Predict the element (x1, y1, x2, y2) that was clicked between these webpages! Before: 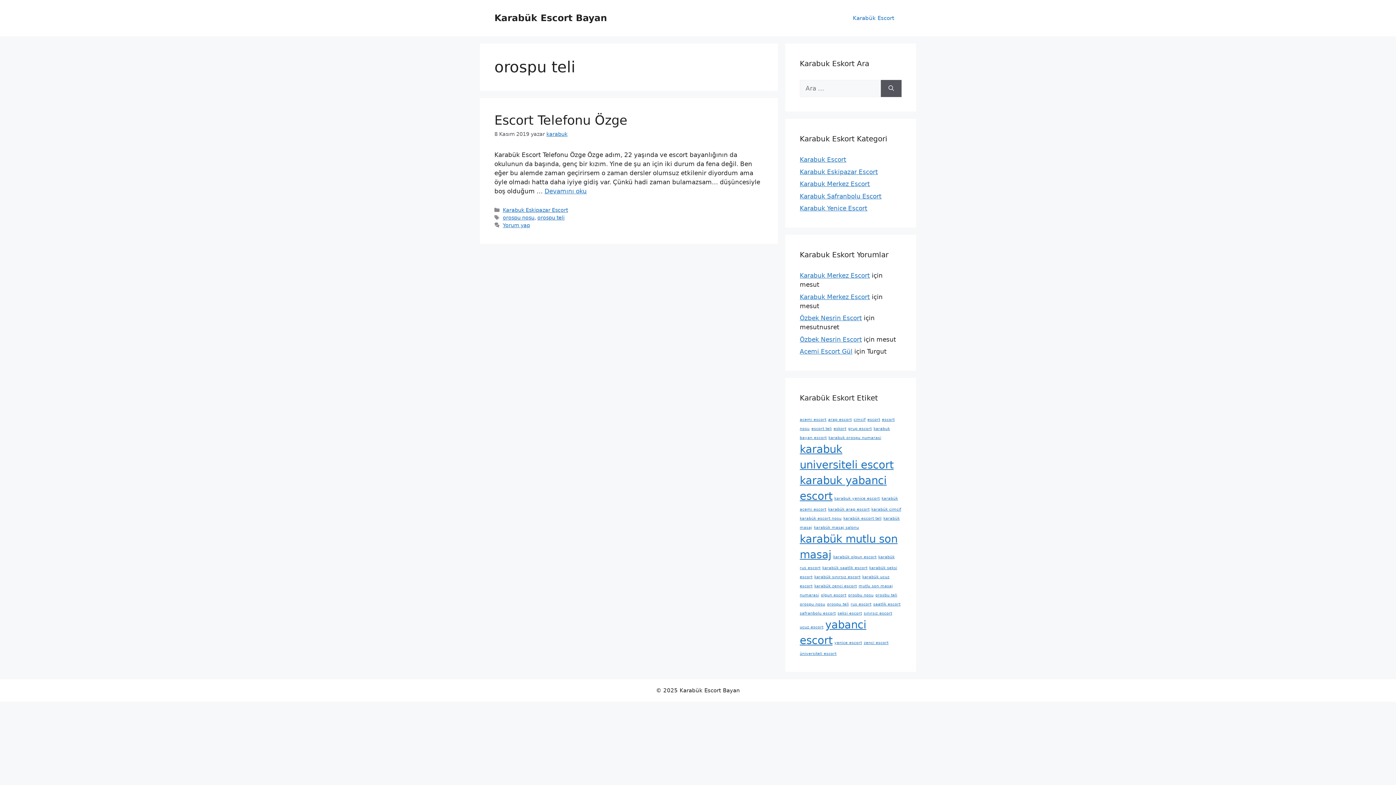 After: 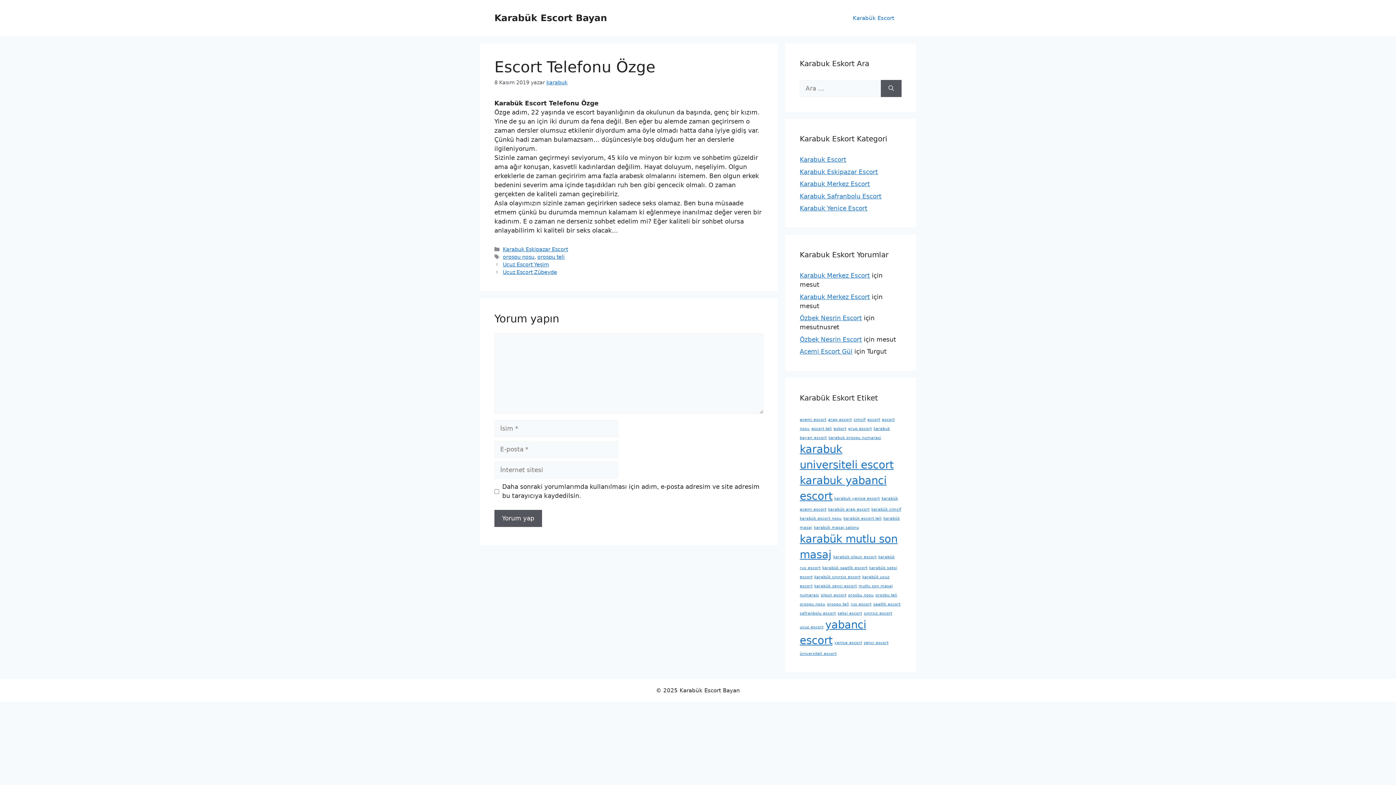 Action: bbox: (502, 222, 530, 228) label: Yorum yap